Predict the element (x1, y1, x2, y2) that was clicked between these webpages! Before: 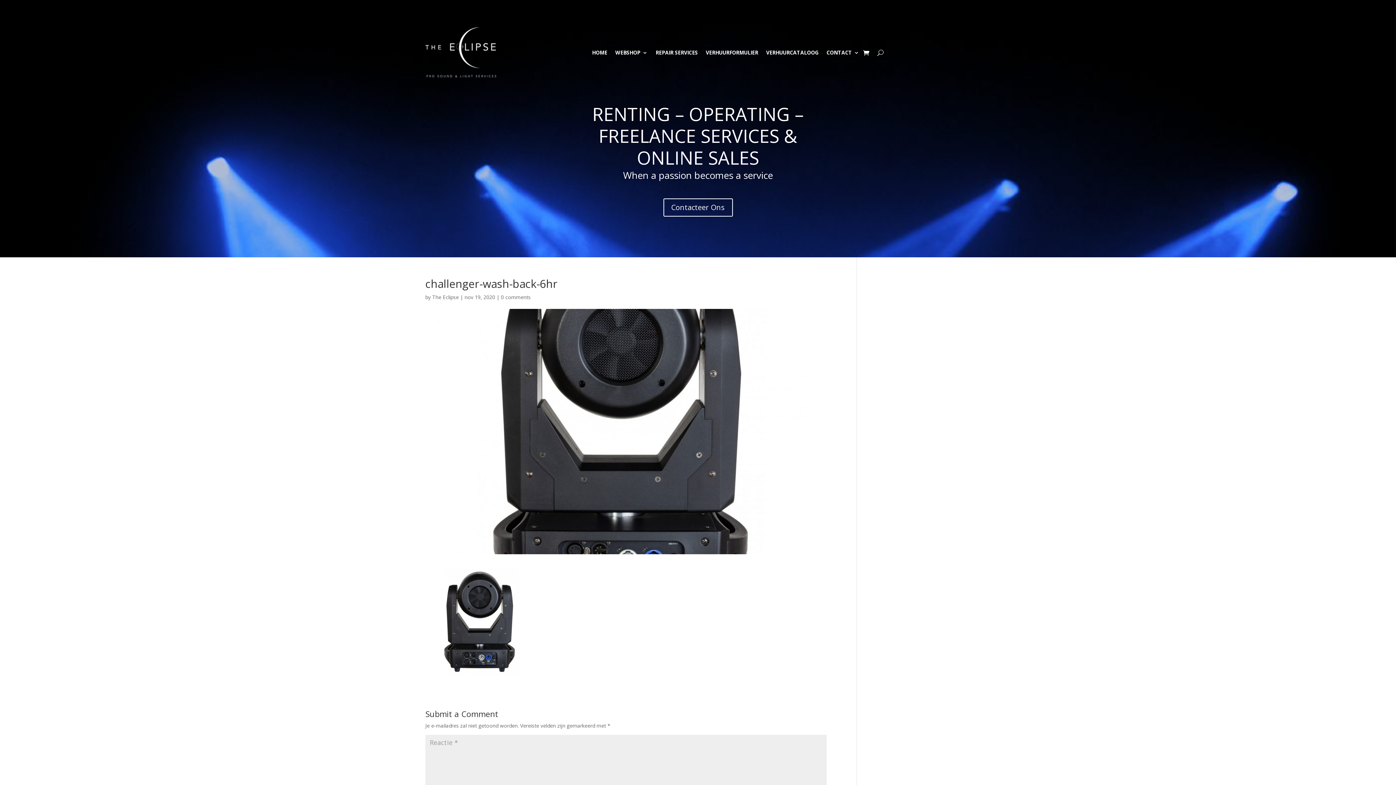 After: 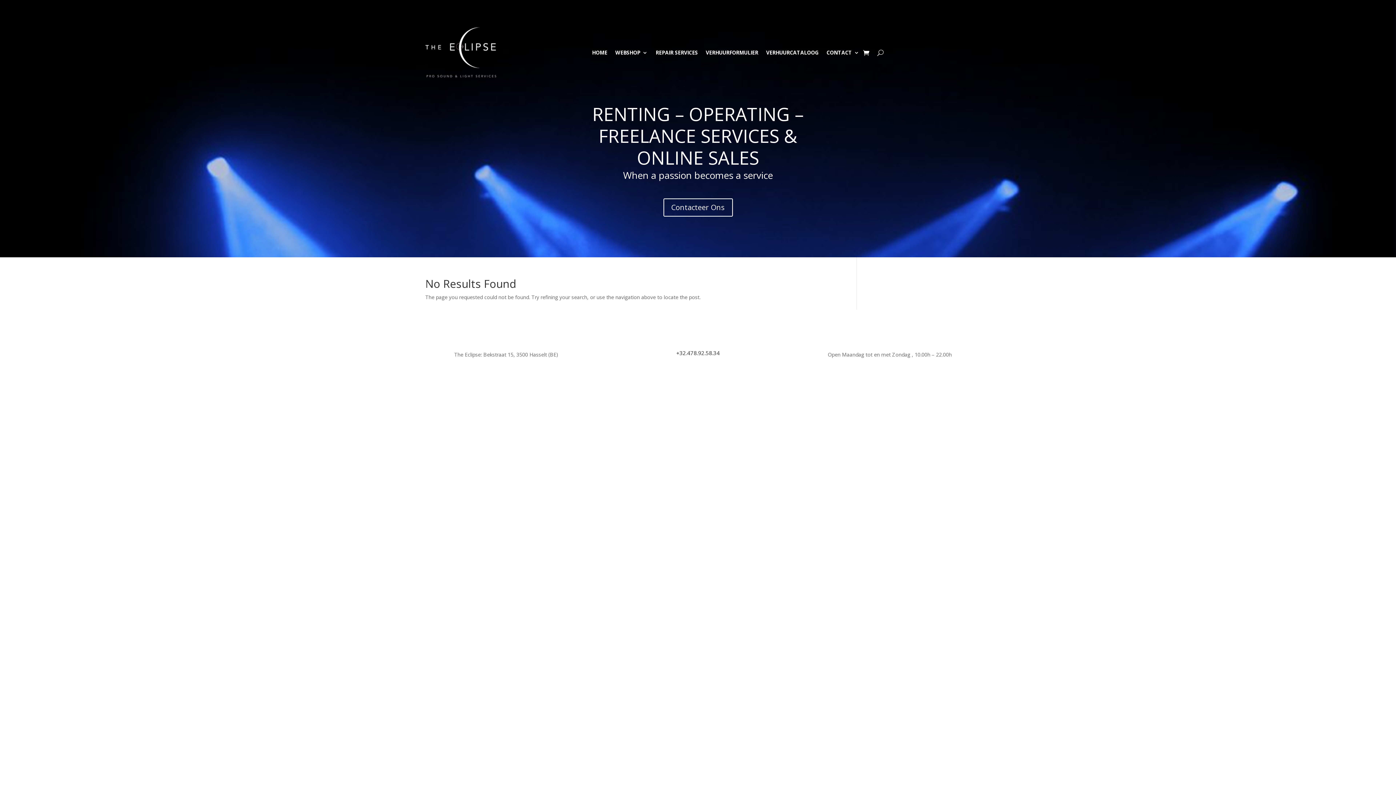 Action: bbox: (432, 293, 458, 300) label: The Eclipse